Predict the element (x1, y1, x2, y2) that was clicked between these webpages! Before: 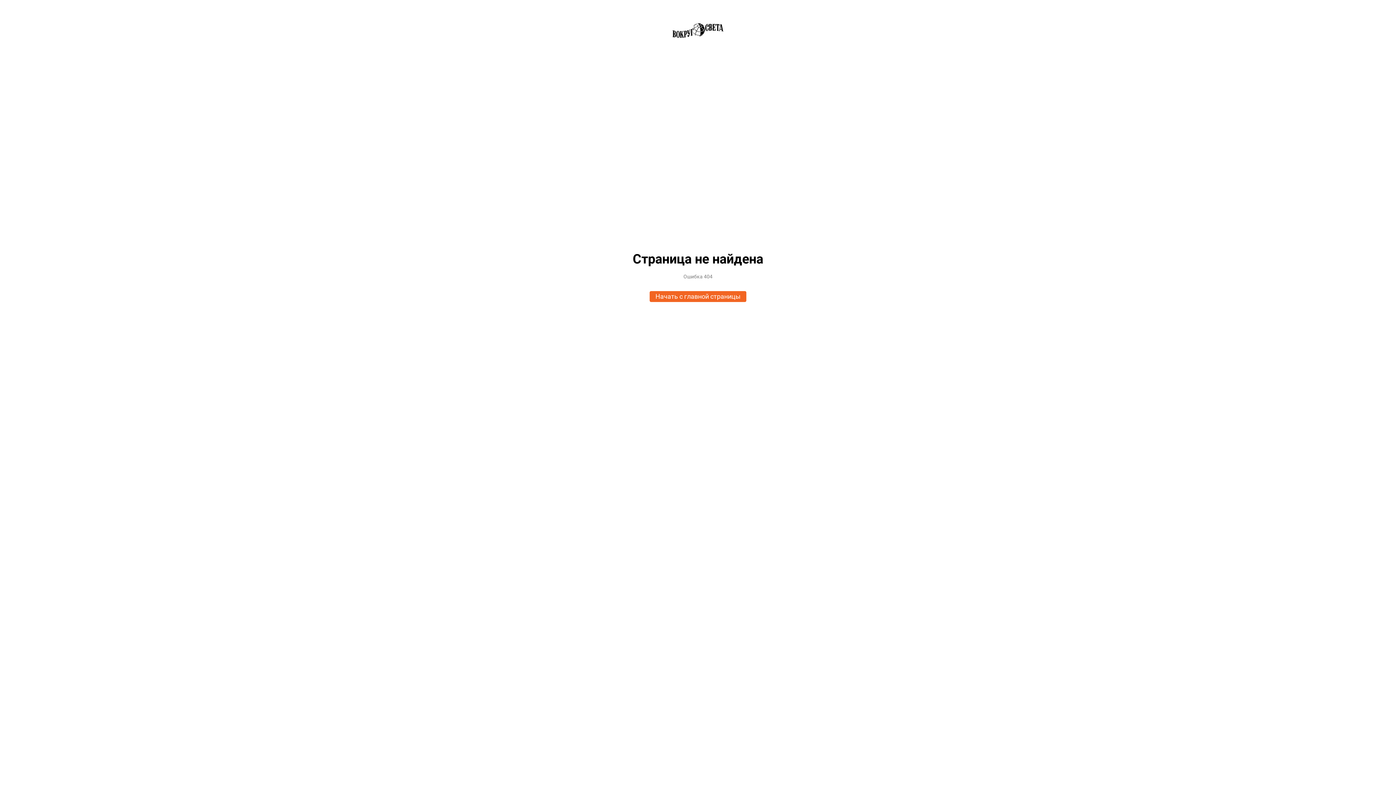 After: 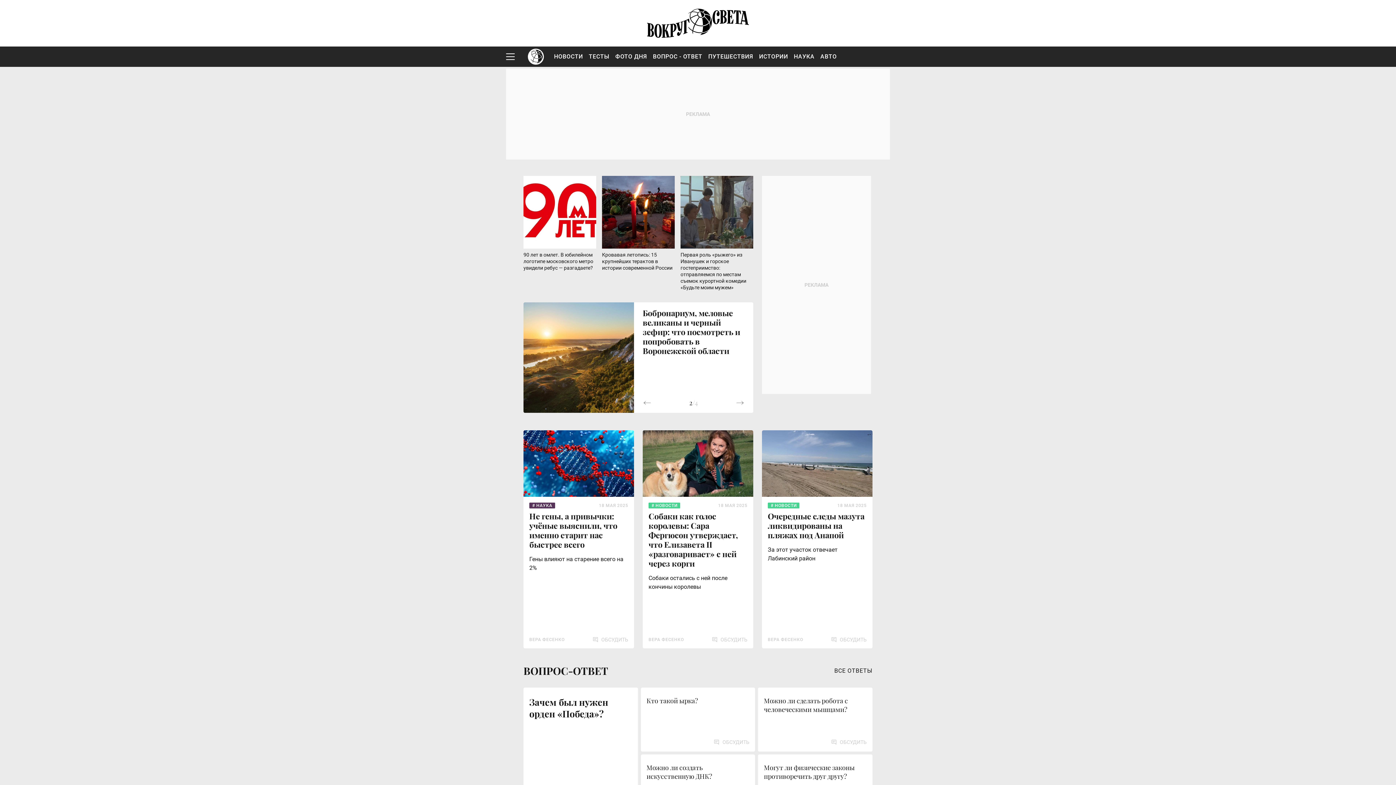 Action: bbox: (652, 32, 743, 38)